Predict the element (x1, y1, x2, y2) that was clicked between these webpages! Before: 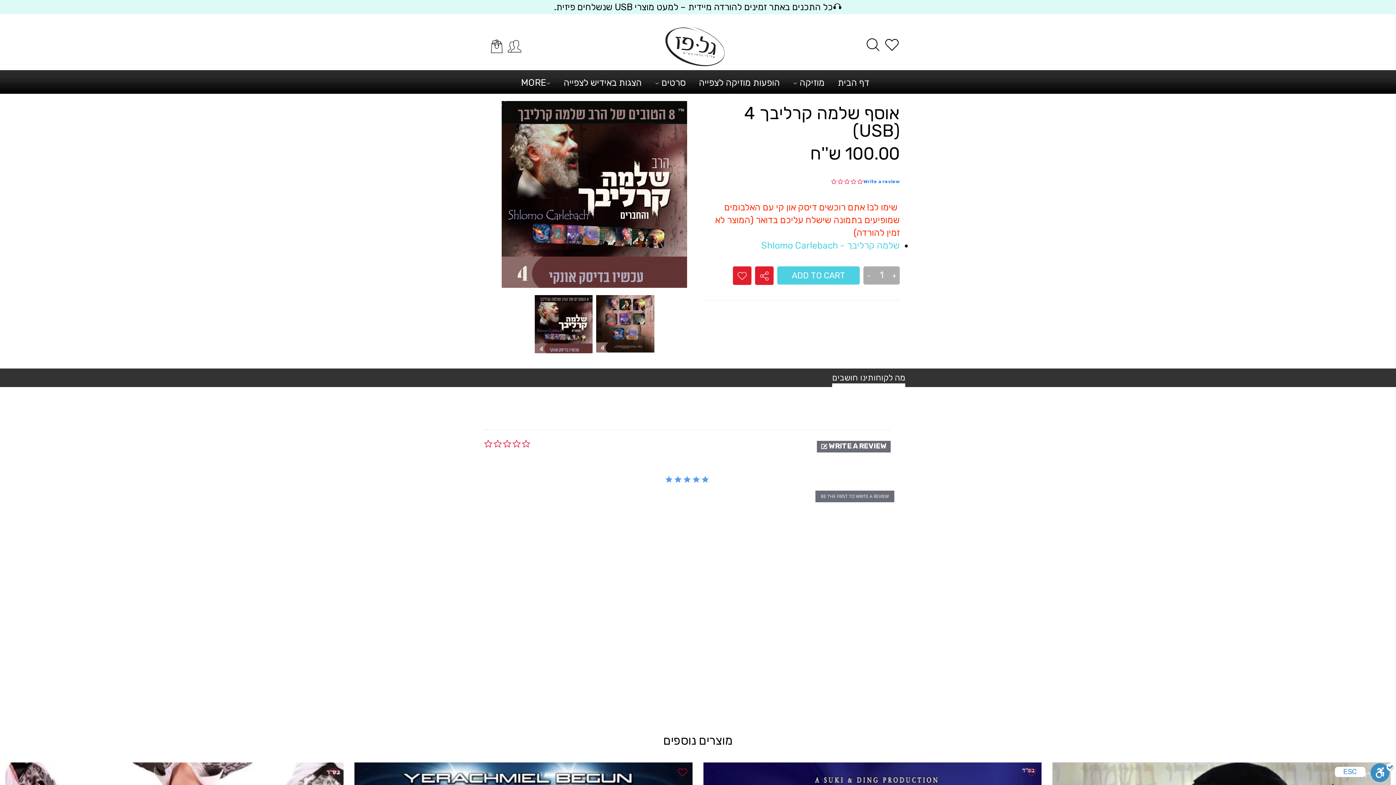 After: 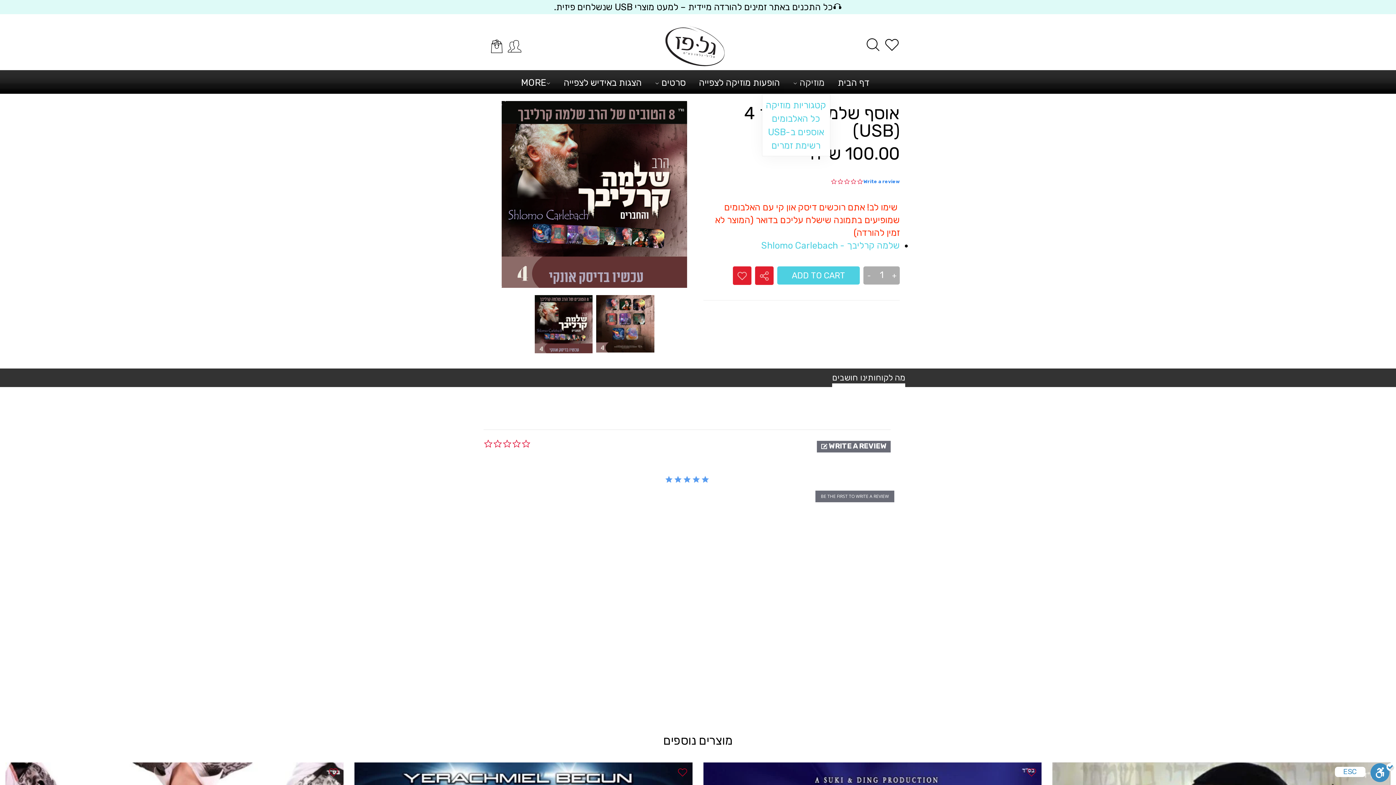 Action: label: מוזיקה  bbox: (787, 76, 830, 89)